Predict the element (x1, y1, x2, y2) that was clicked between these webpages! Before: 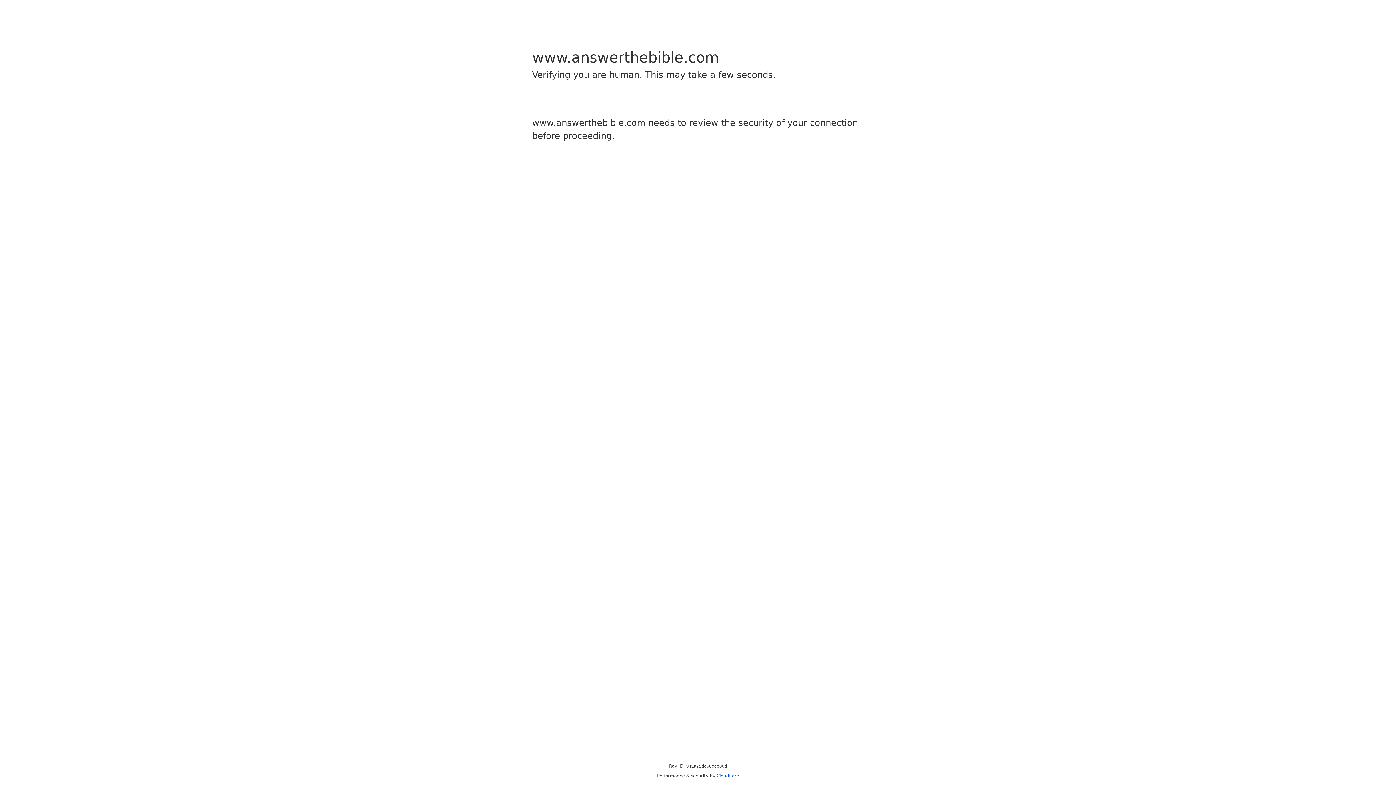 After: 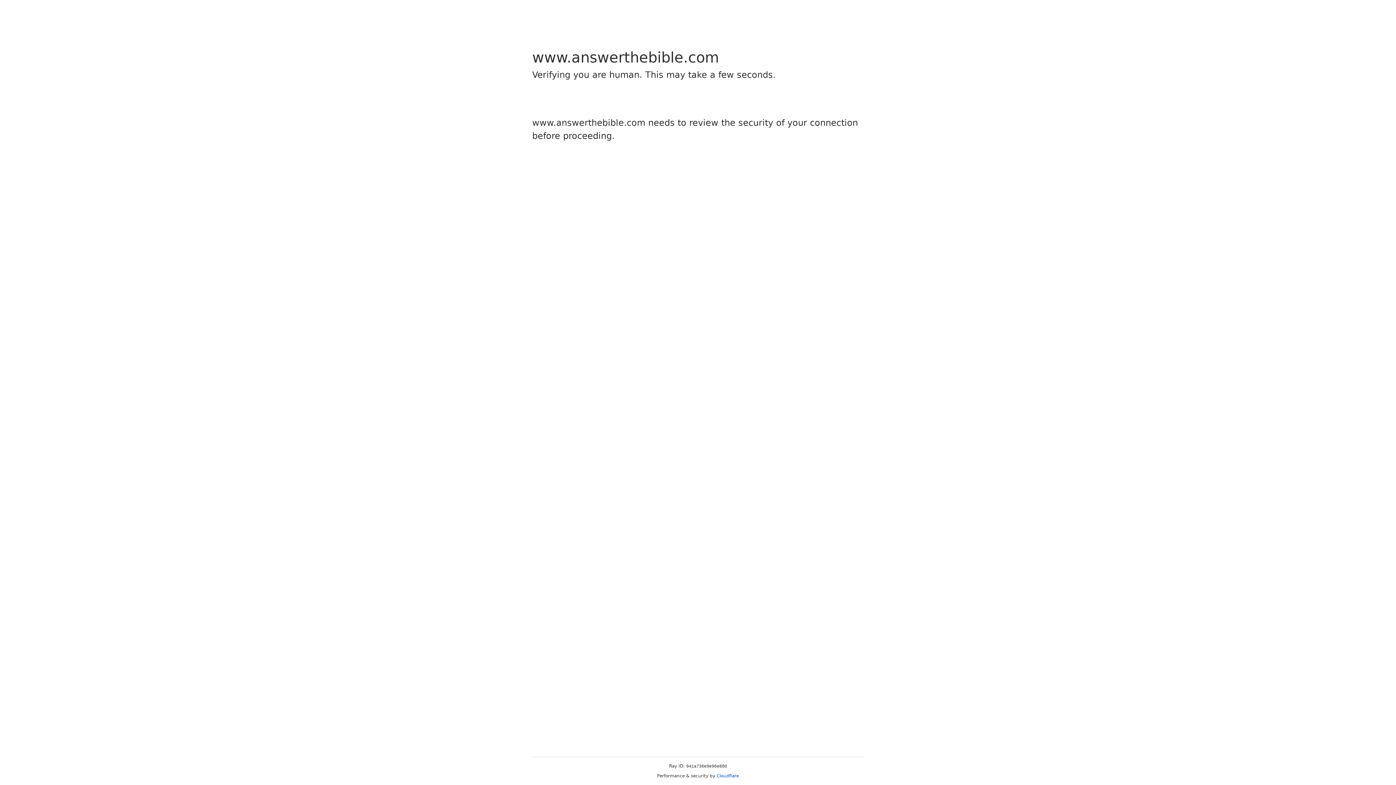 Action: bbox: (716, 773, 739, 778) label: Cloudflare